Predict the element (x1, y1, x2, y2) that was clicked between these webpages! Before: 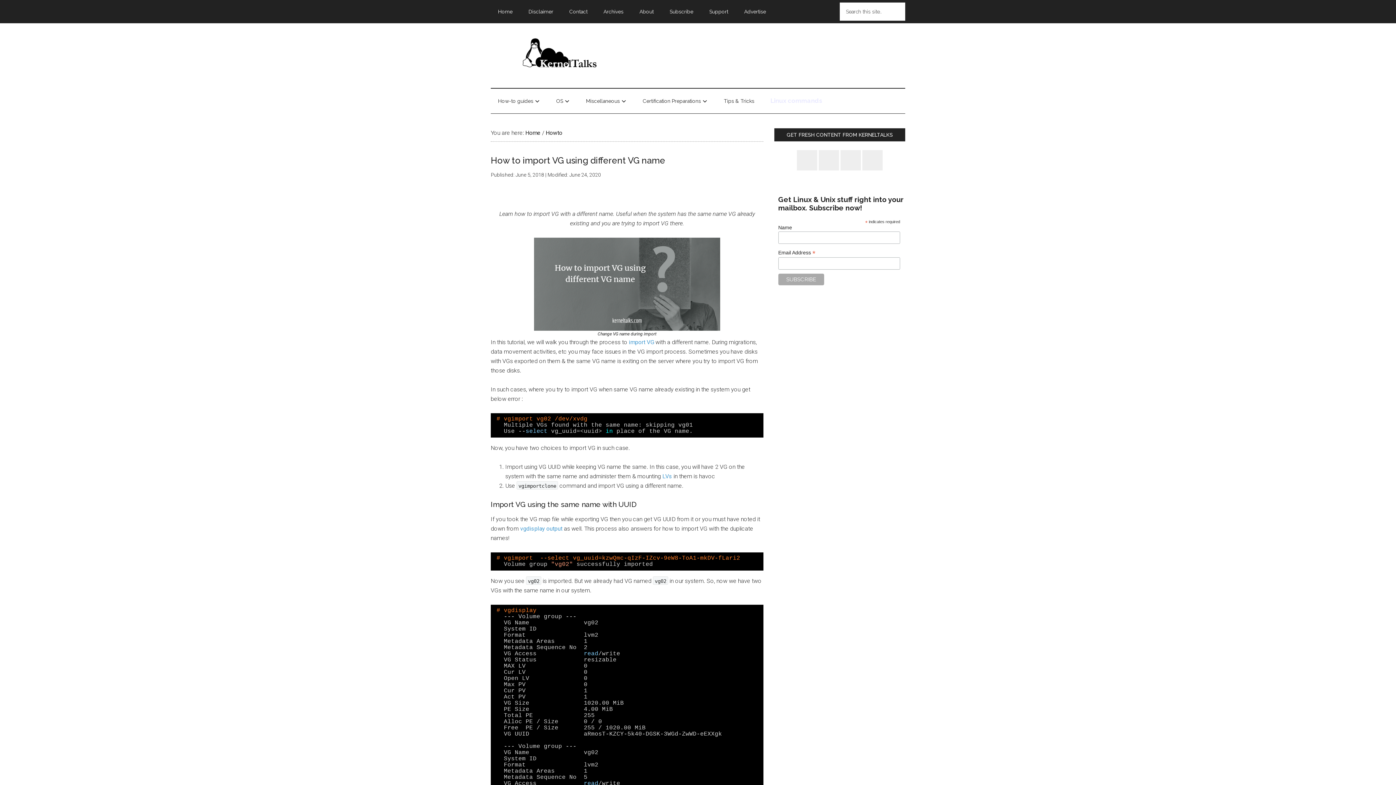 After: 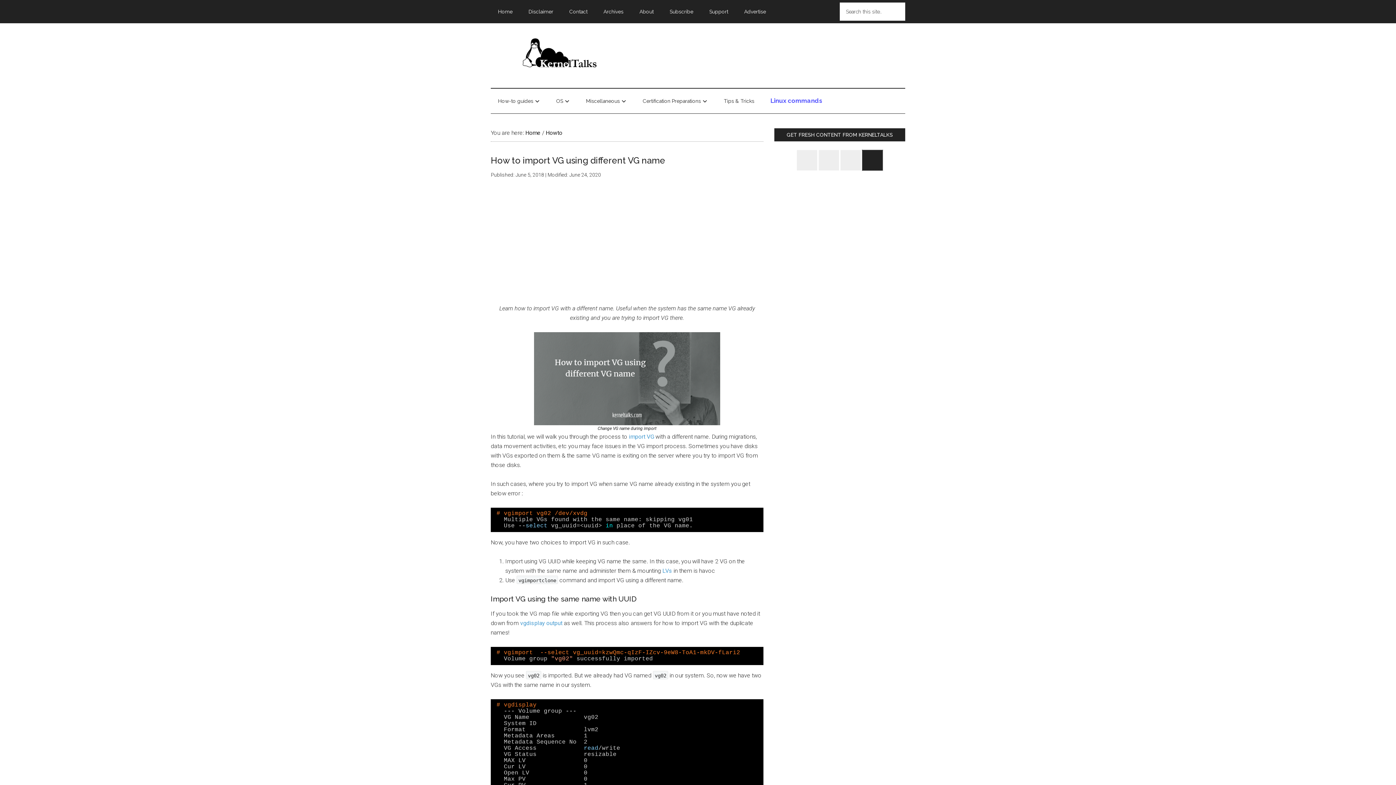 Action: bbox: (862, 150, 882, 170)